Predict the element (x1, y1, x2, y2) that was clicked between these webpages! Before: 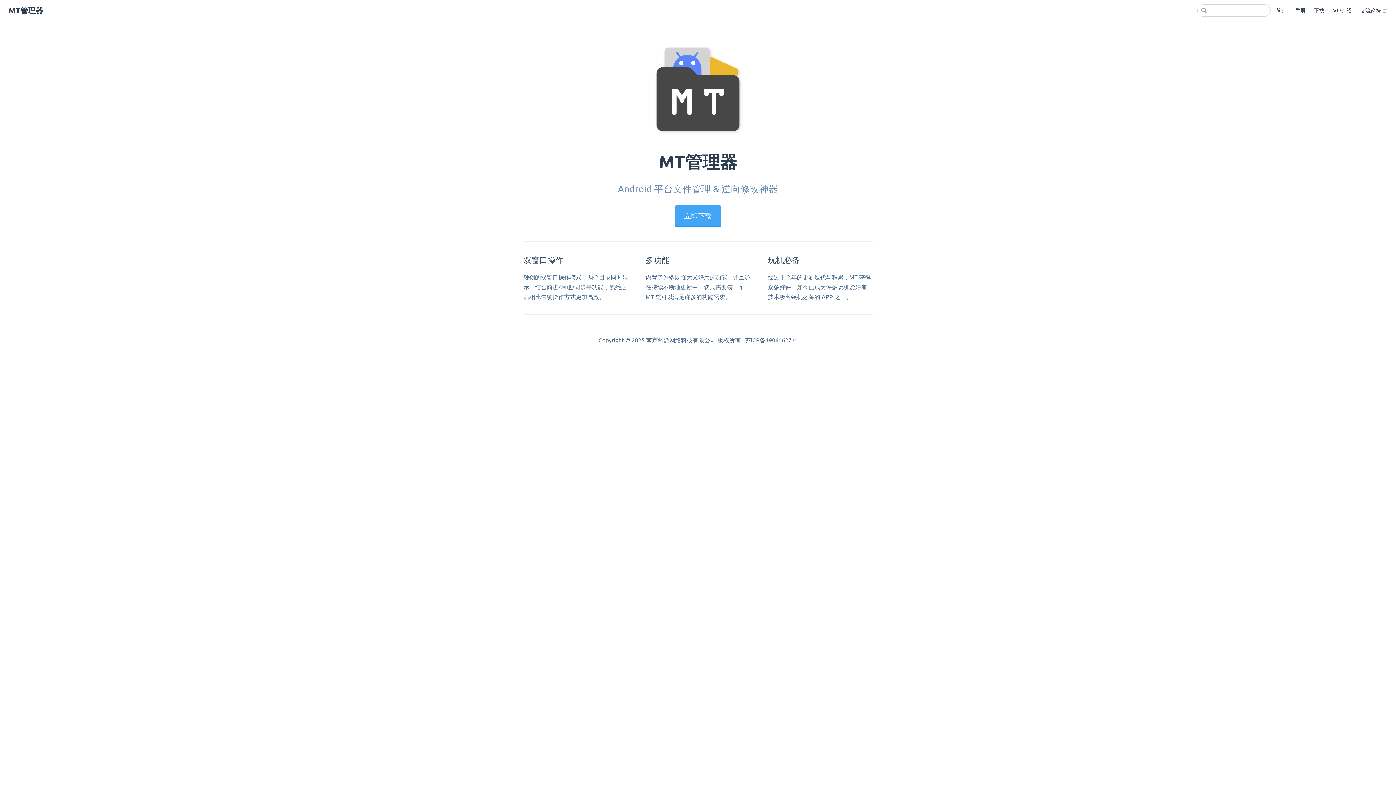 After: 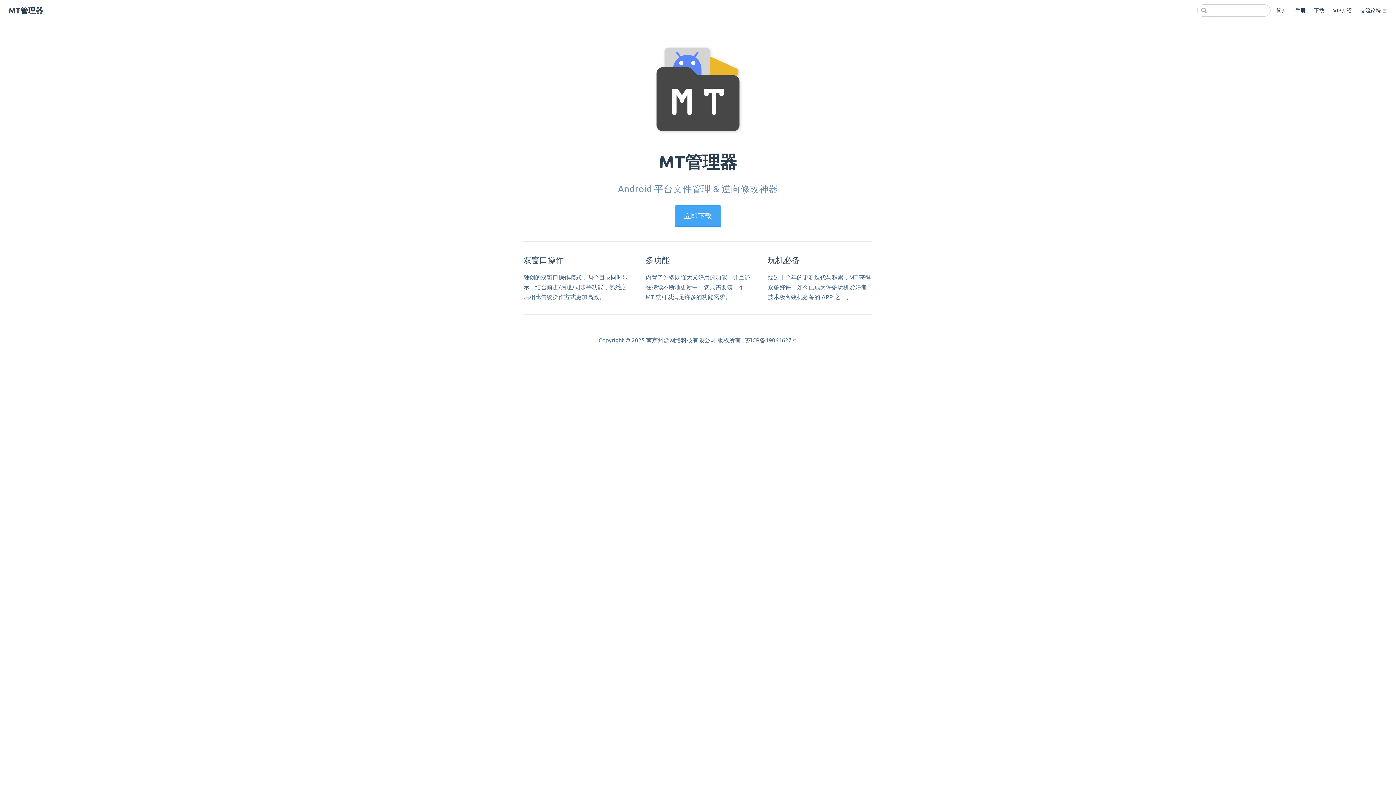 Action: bbox: (745, 336, 797, 343) label: 苏ICP备19064627号